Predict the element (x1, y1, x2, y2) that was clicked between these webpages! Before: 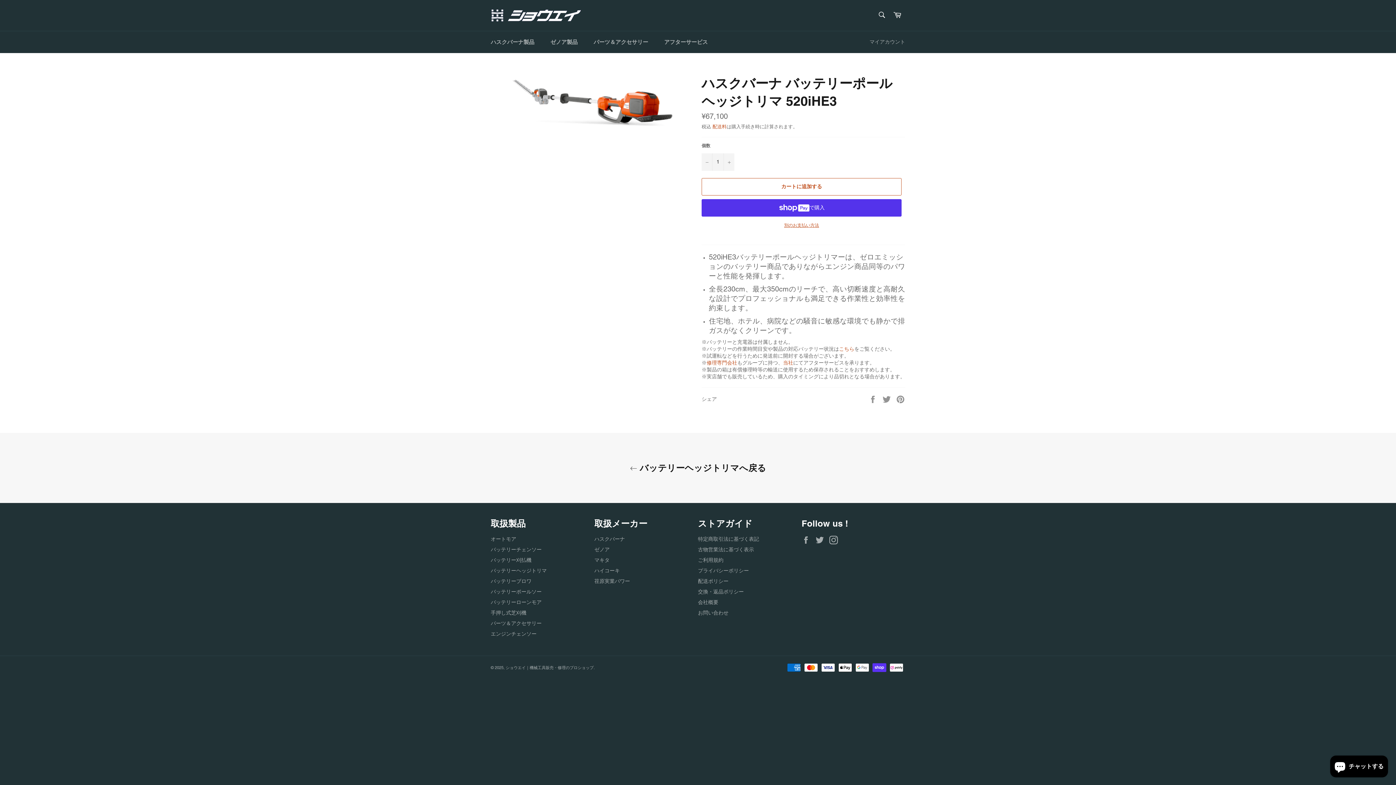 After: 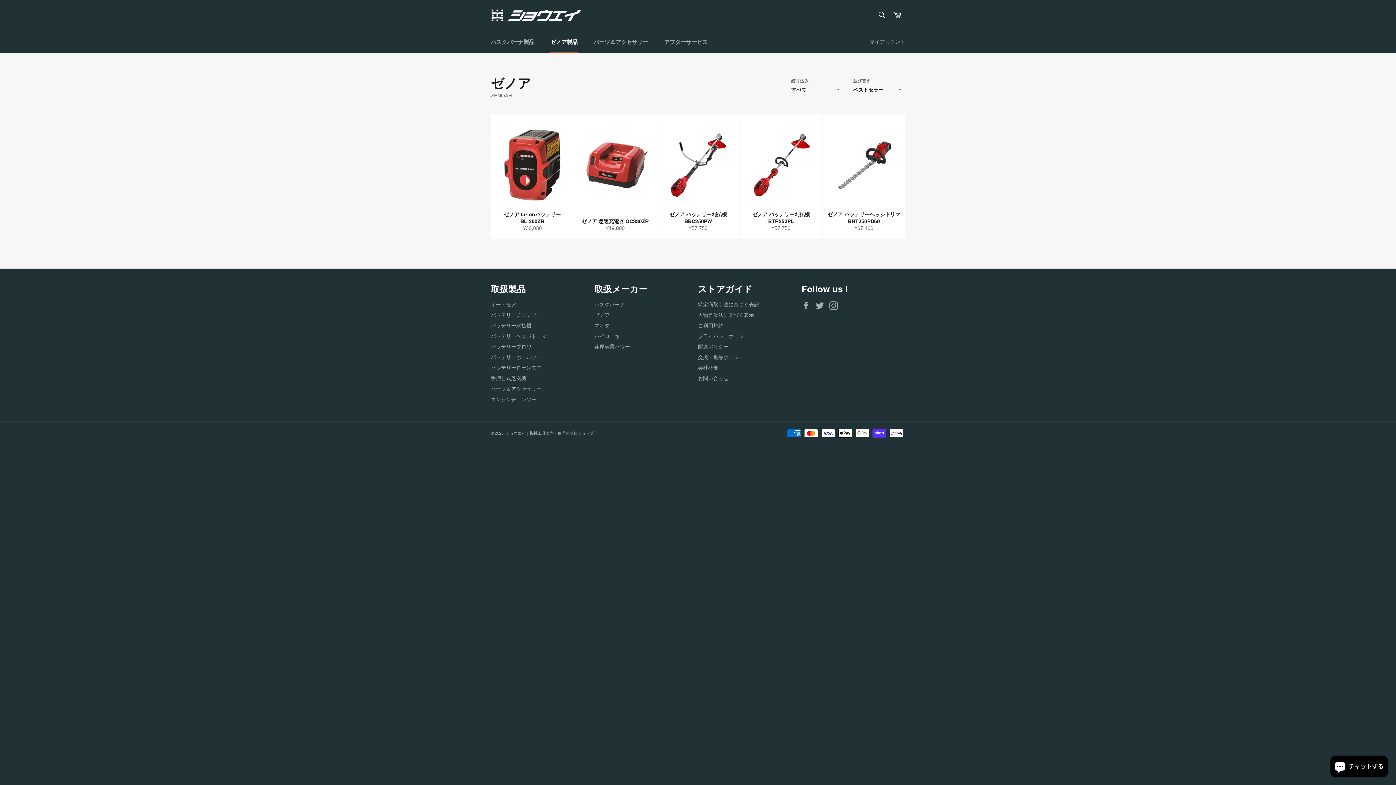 Action: label: ゼノア製品 bbox: (543, 31, 585, 53)